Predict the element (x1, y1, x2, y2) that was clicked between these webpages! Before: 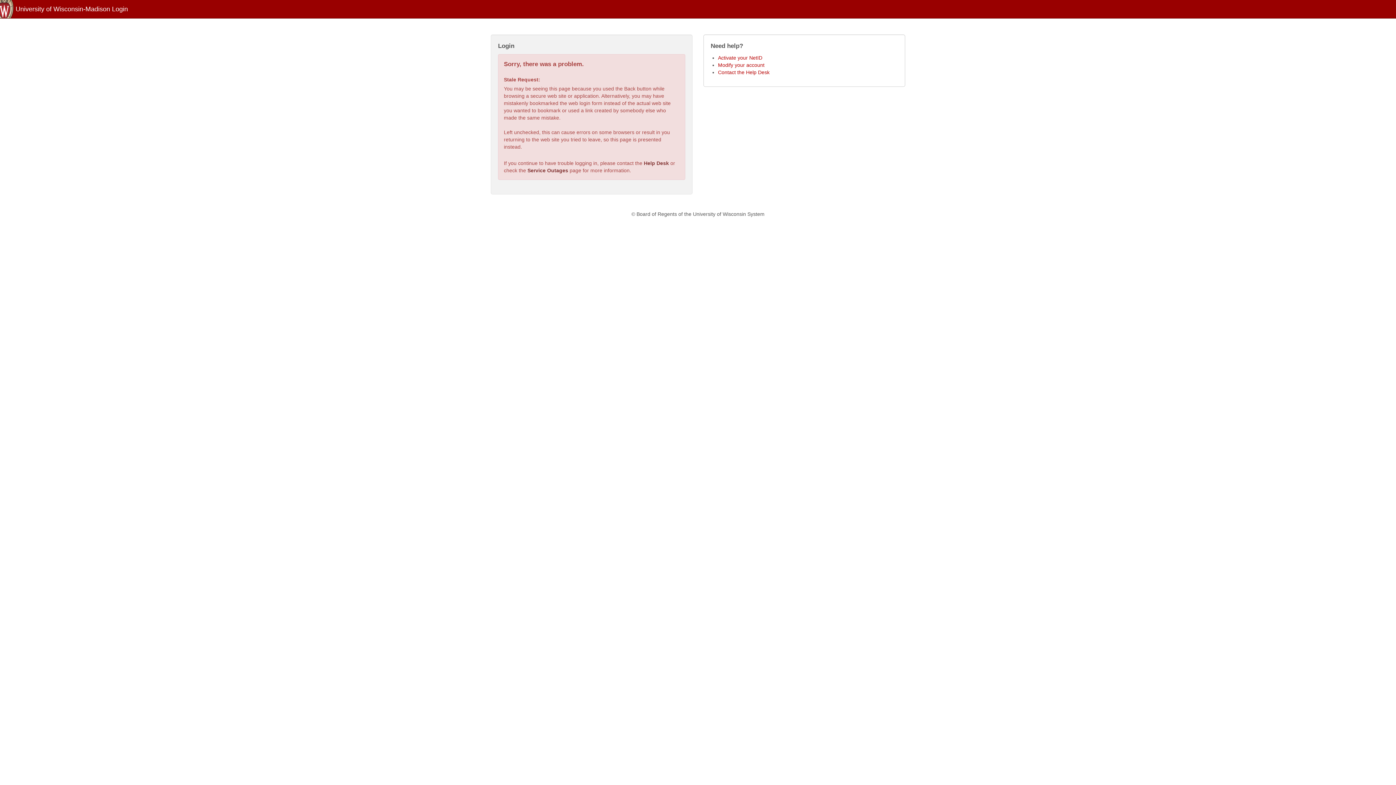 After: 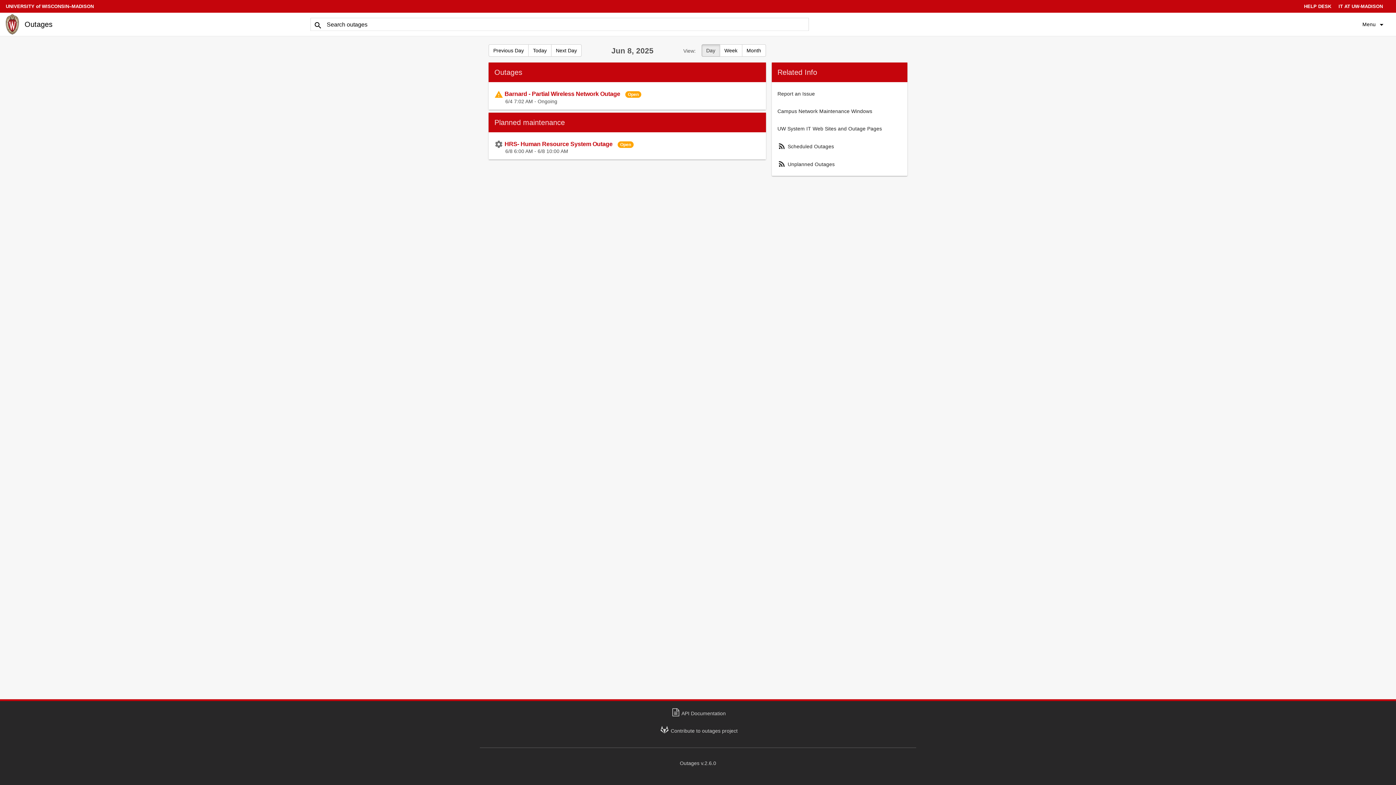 Action: bbox: (527, 167, 568, 173) label: Service Outages